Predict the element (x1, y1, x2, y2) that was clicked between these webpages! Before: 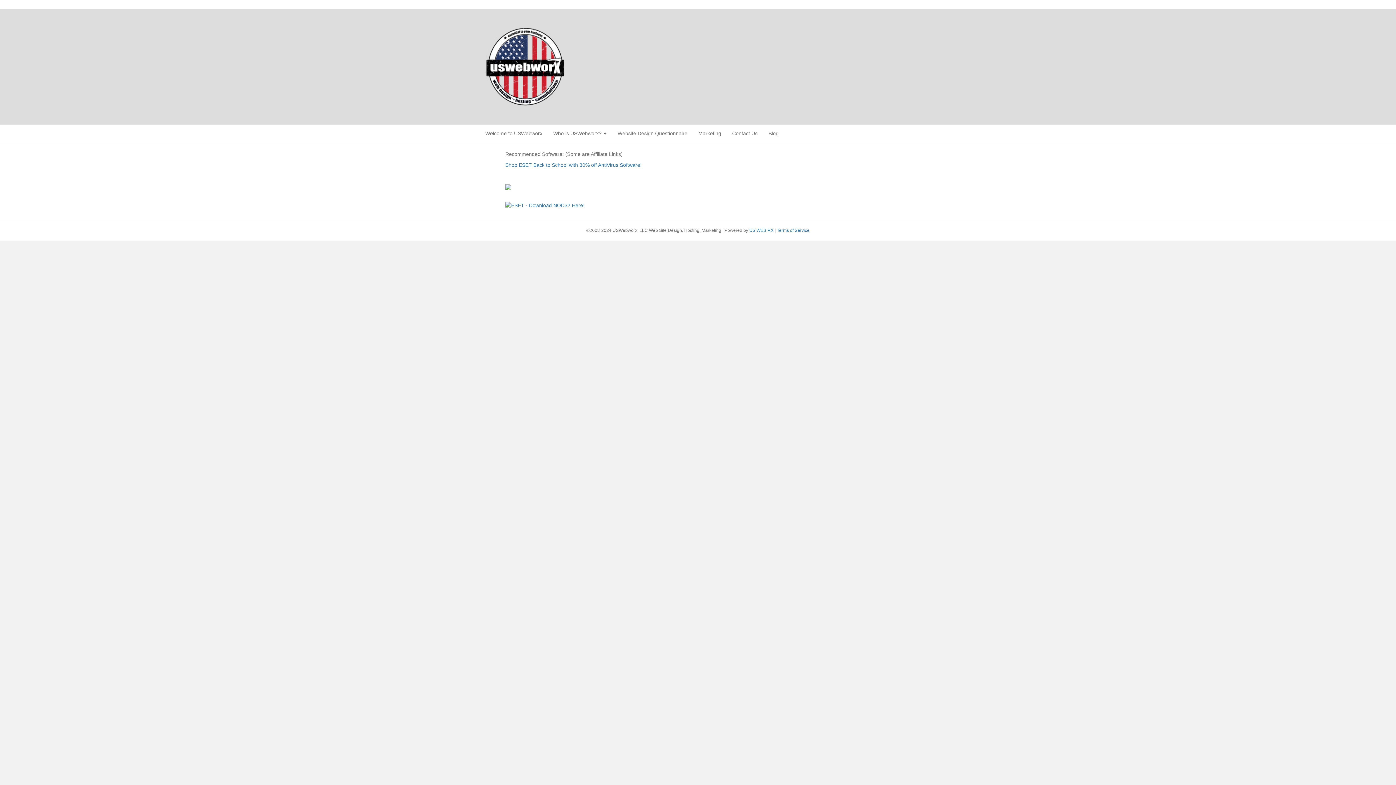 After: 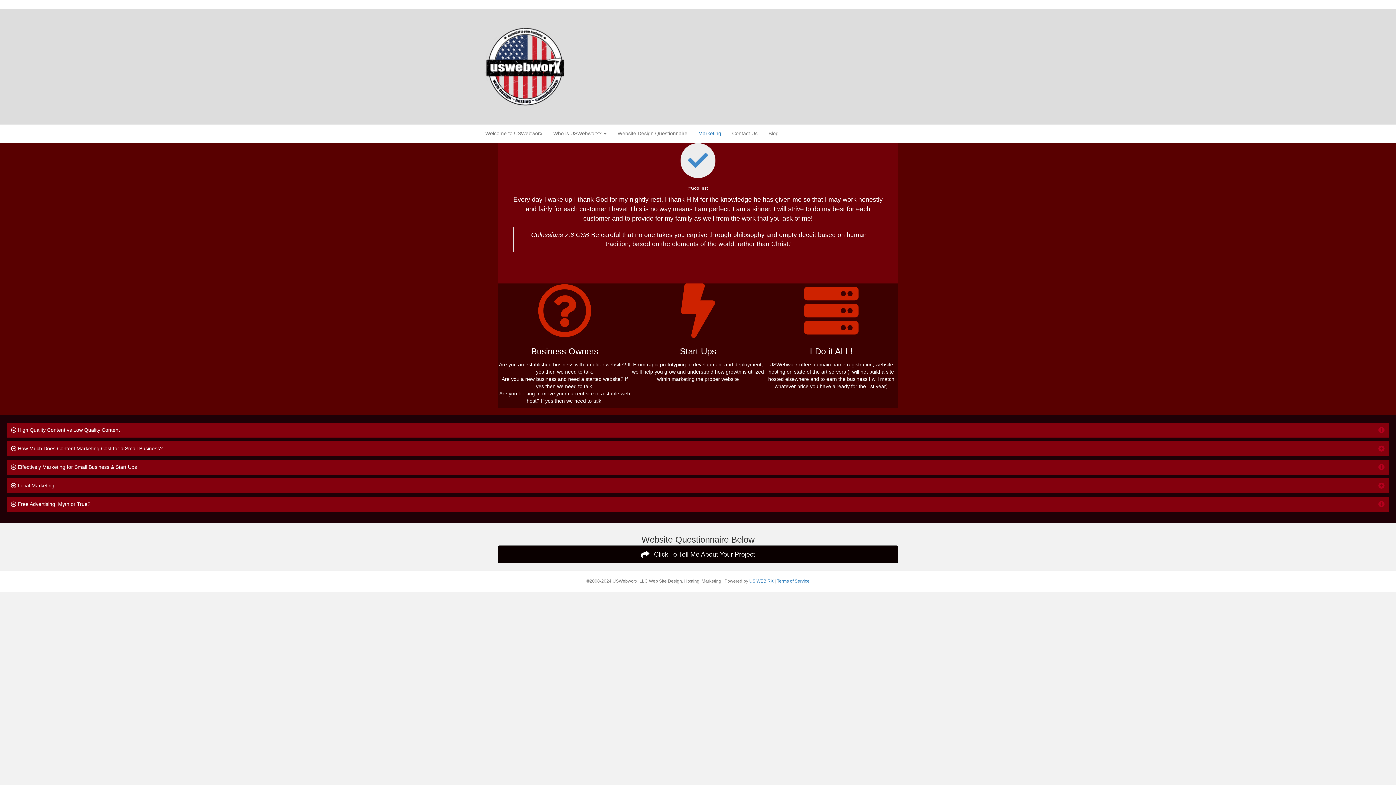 Action: bbox: (693, 124, 726, 142) label: Marketing